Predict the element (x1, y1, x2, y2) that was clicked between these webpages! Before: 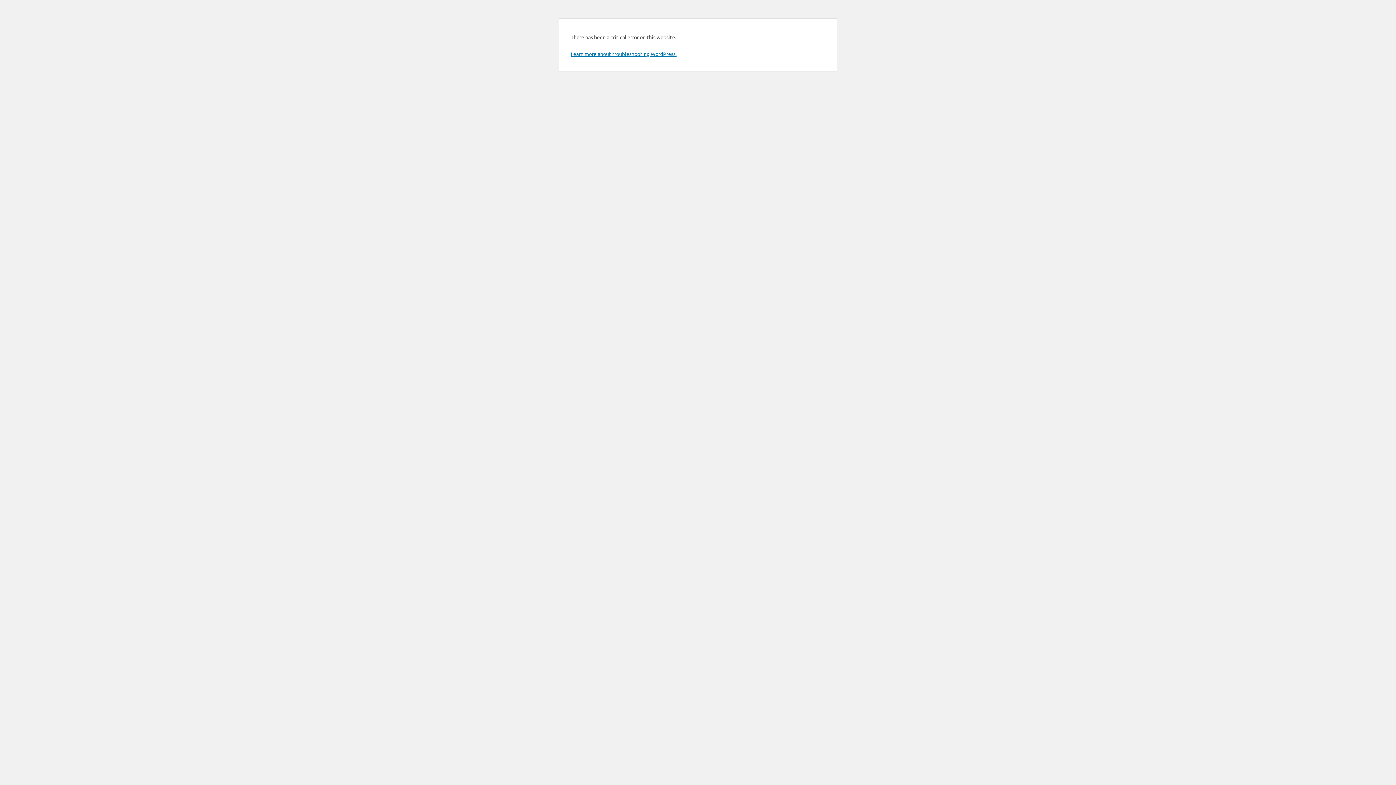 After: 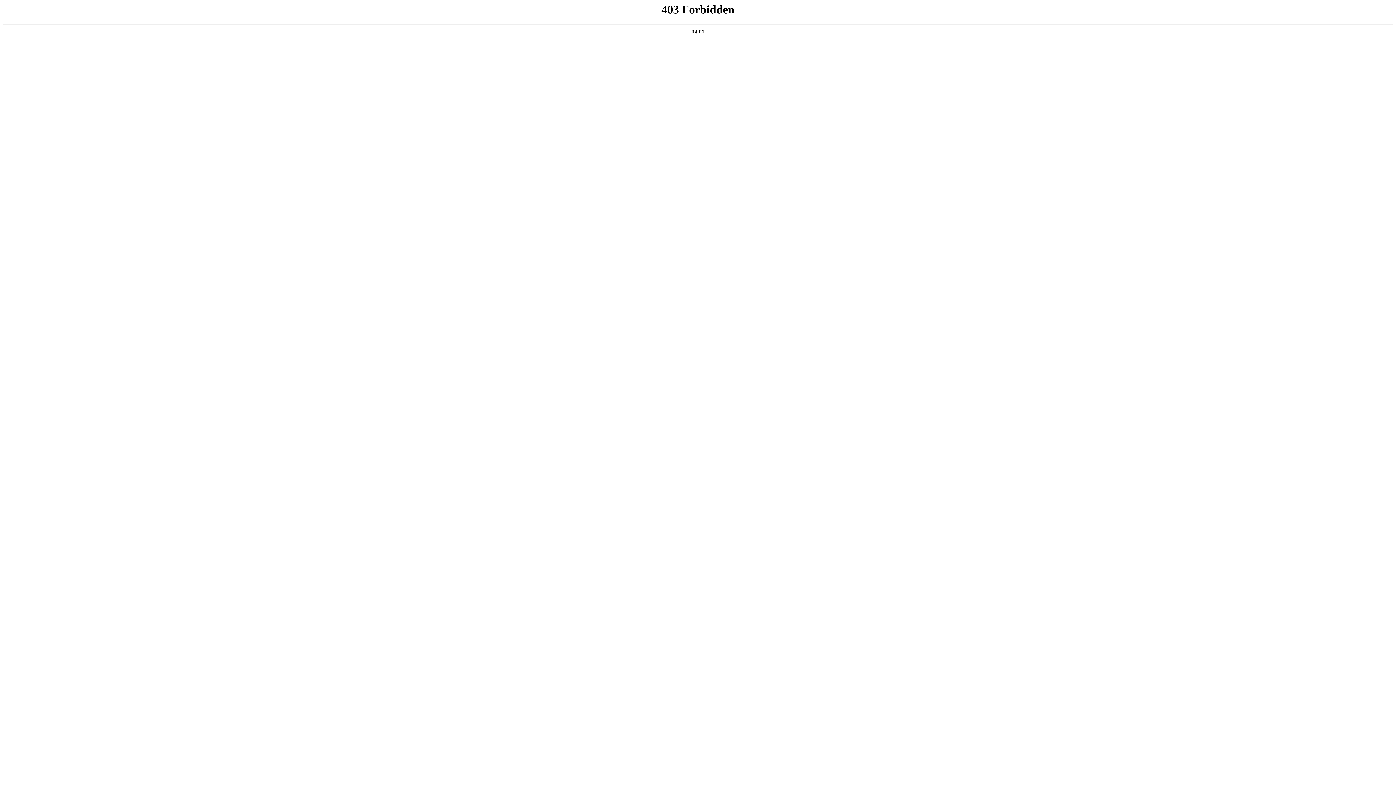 Action: label: Learn more about troubleshooting WordPress. bbox: (570, 50, 676, 57)